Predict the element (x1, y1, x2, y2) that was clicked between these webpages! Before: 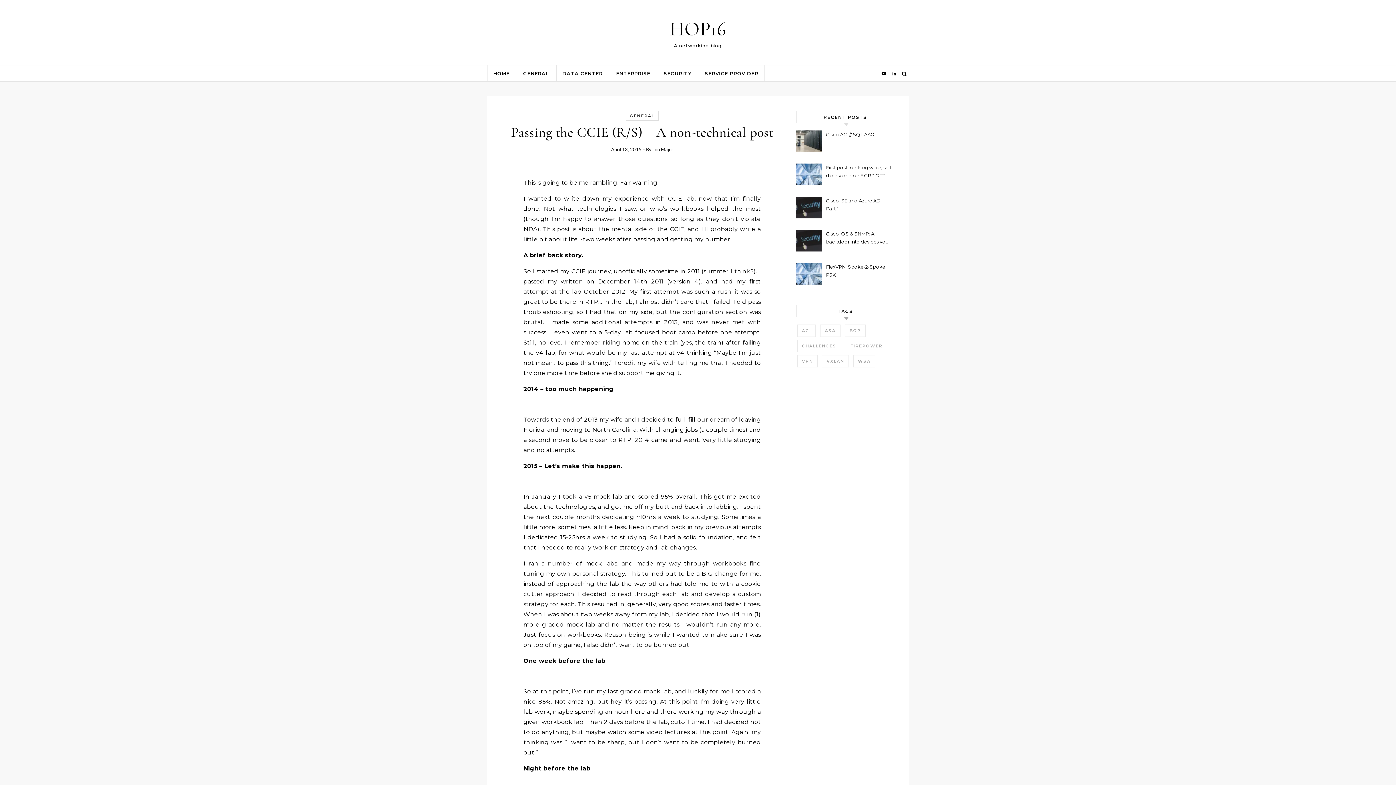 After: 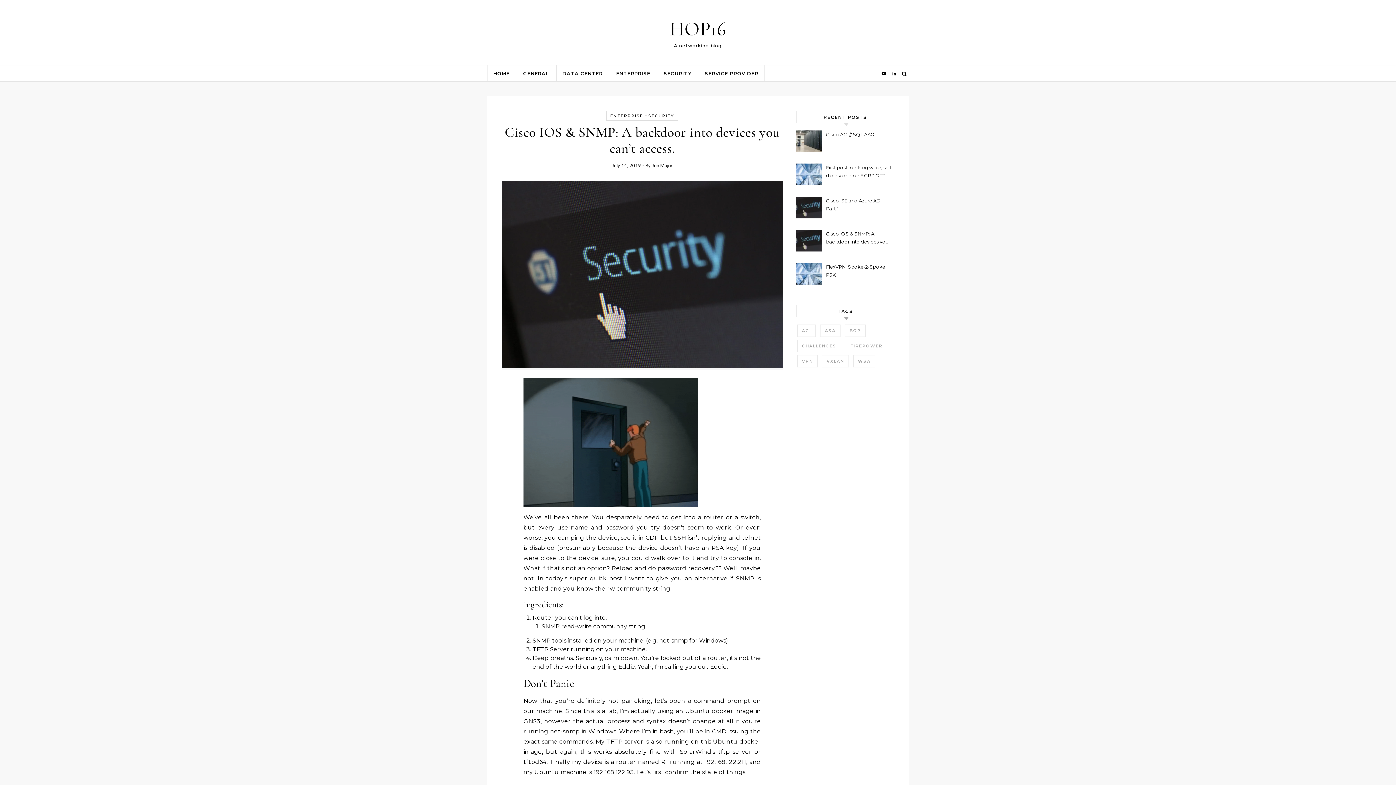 Action: label: Cisco IOS & SNMP: A backdoor into devices you can’t access. bbox: (826, 229, 893, 246)